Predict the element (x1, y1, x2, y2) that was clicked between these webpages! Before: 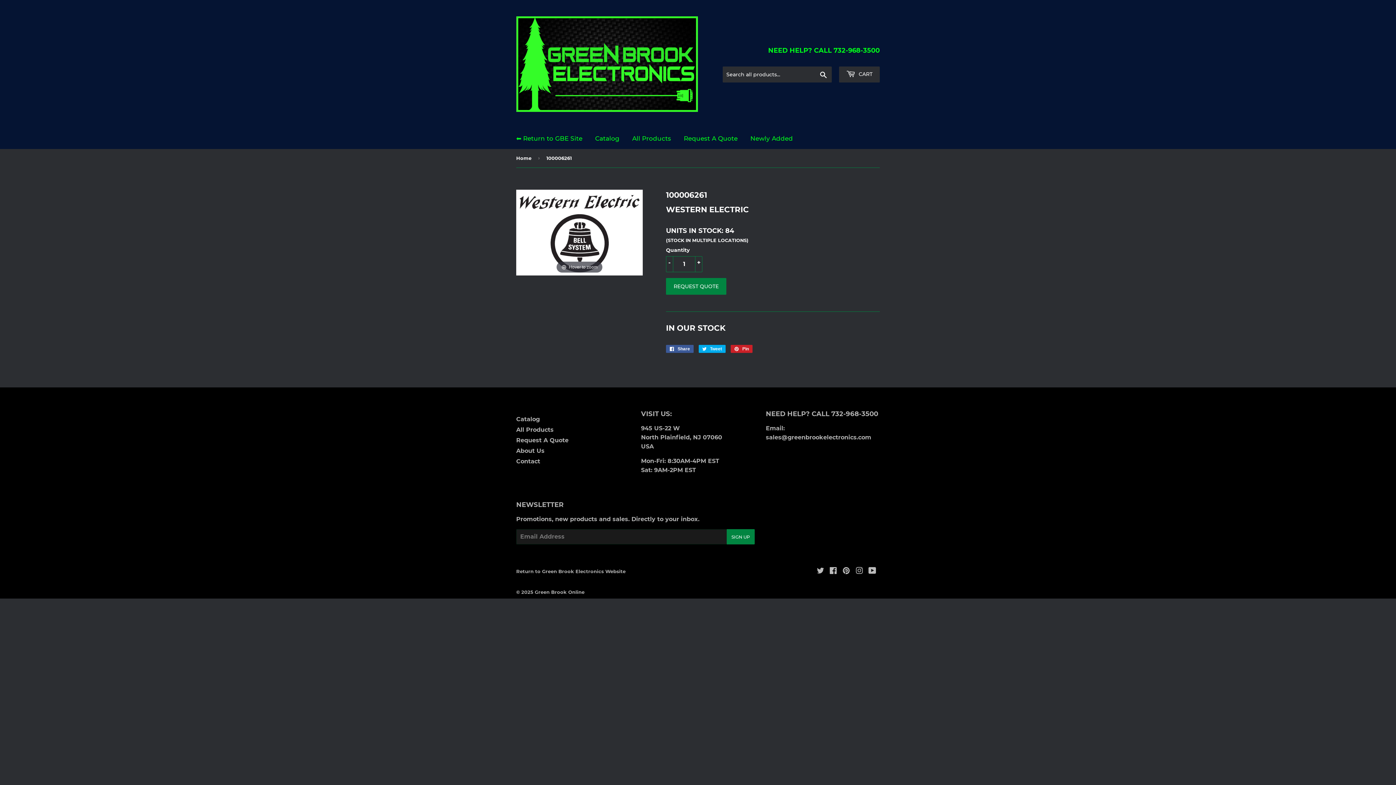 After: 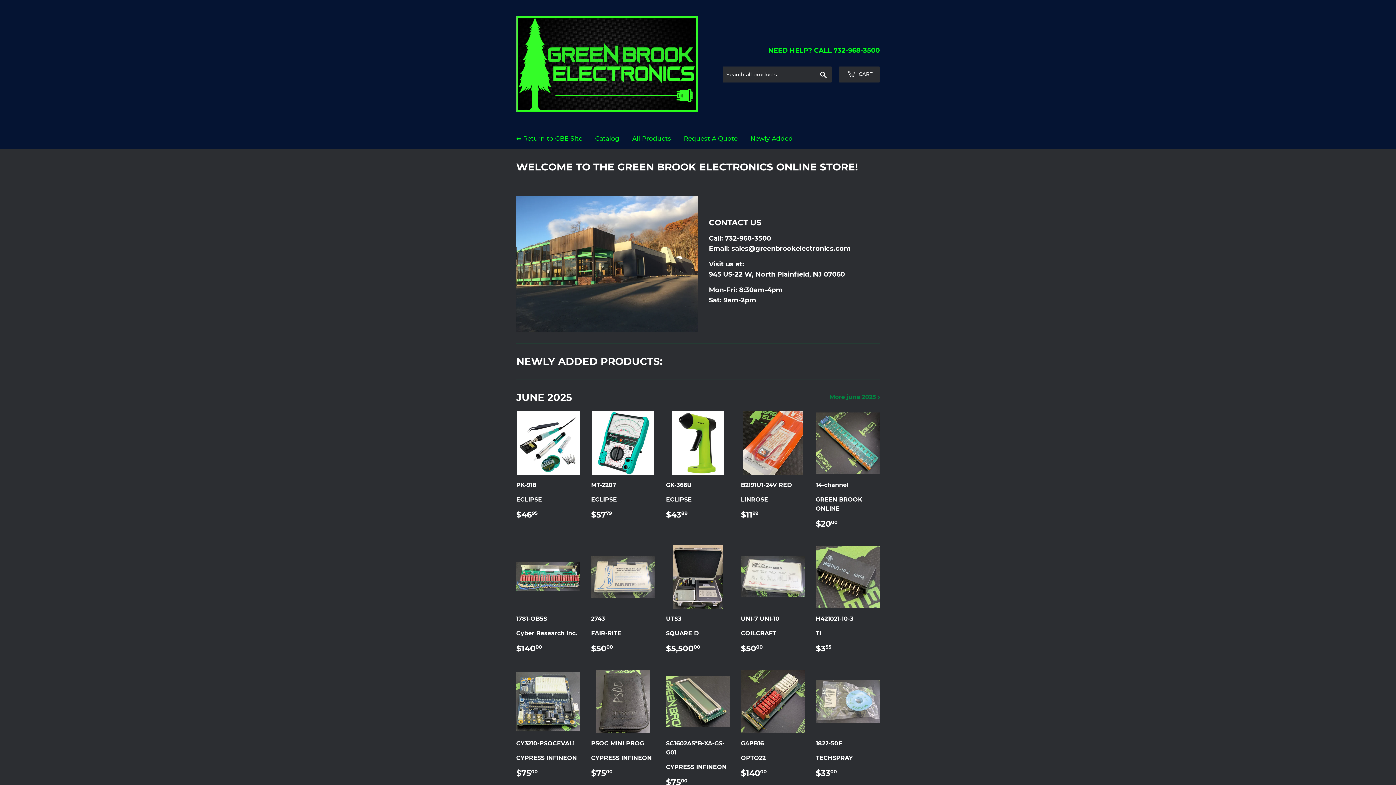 Action: label: Newly Added bbox: (745, 128, 798, 149)